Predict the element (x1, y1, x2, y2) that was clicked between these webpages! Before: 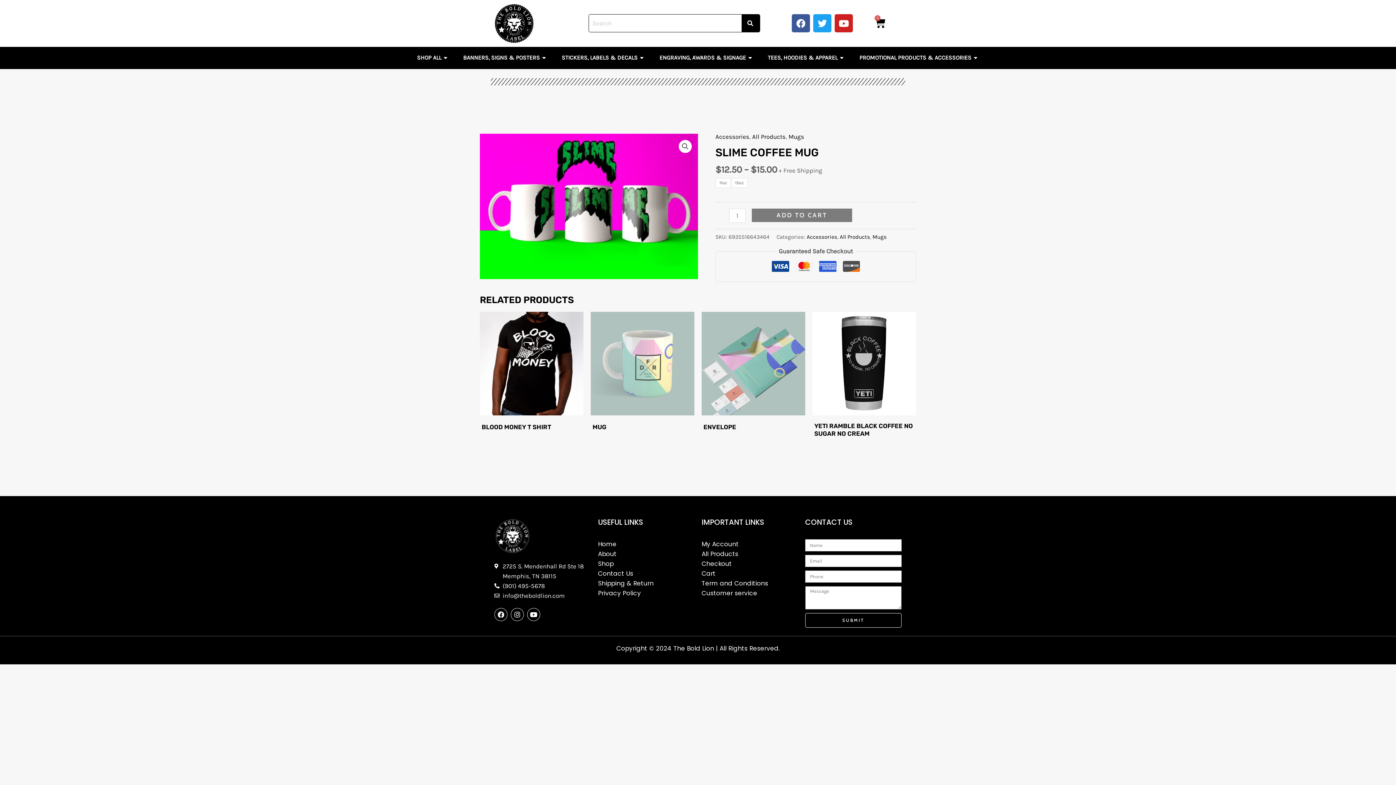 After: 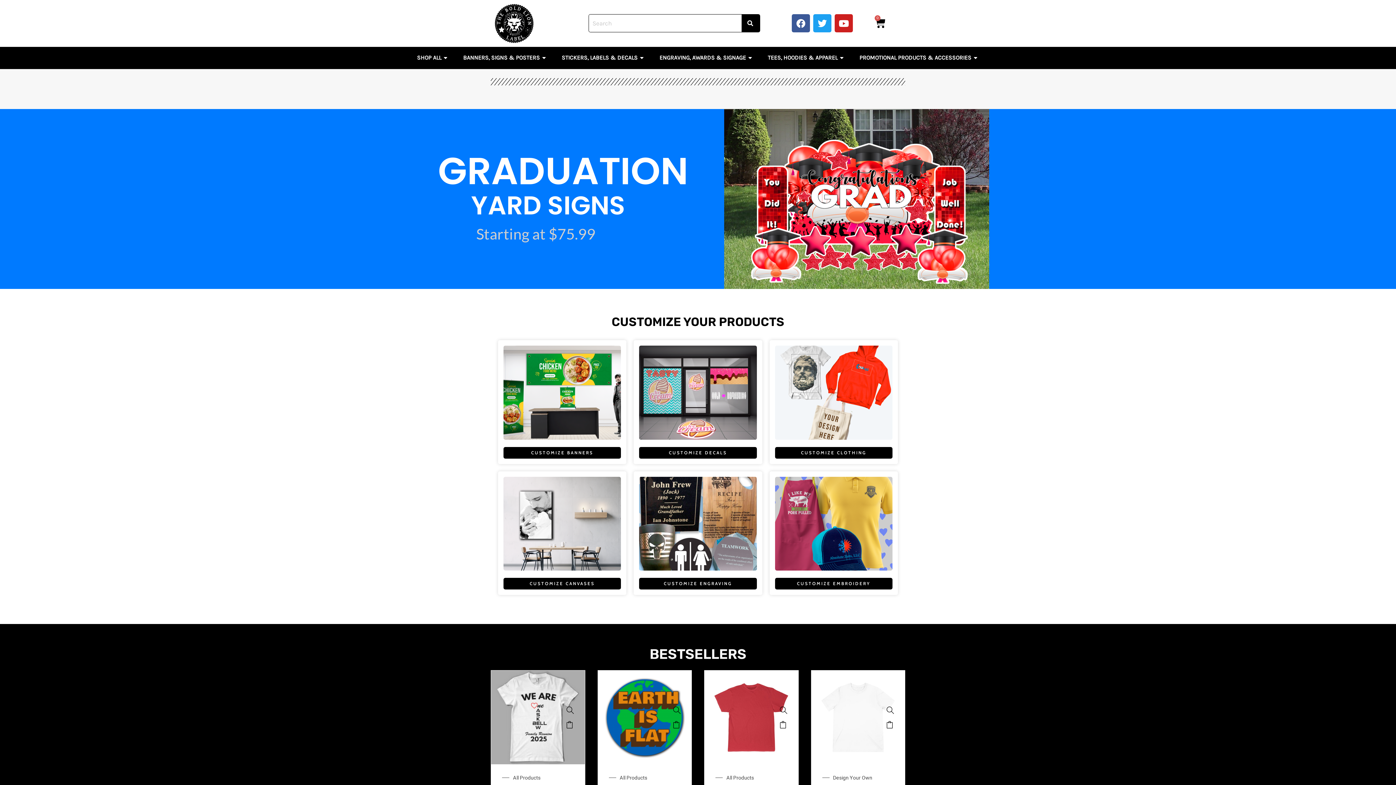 Action: bbox: (494, 3, 534, 43)